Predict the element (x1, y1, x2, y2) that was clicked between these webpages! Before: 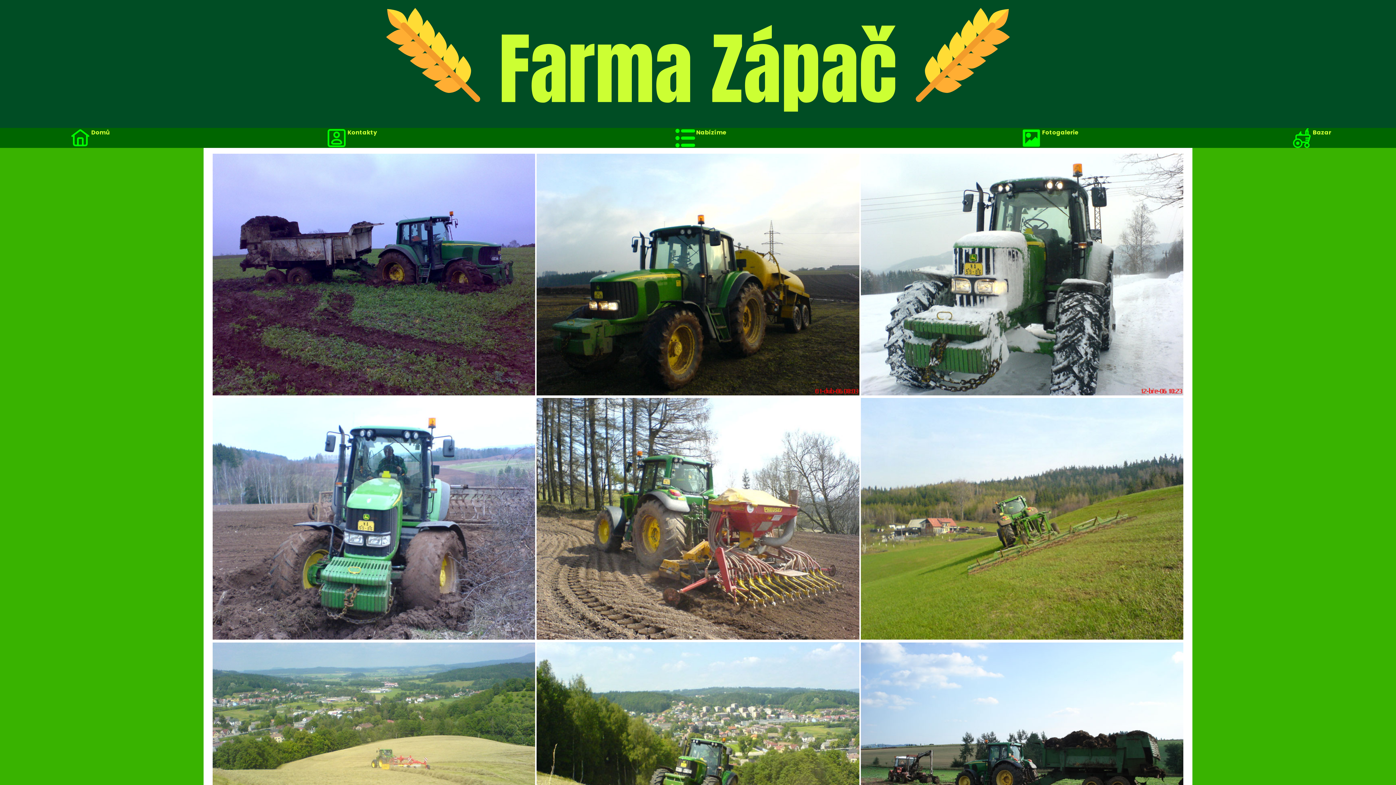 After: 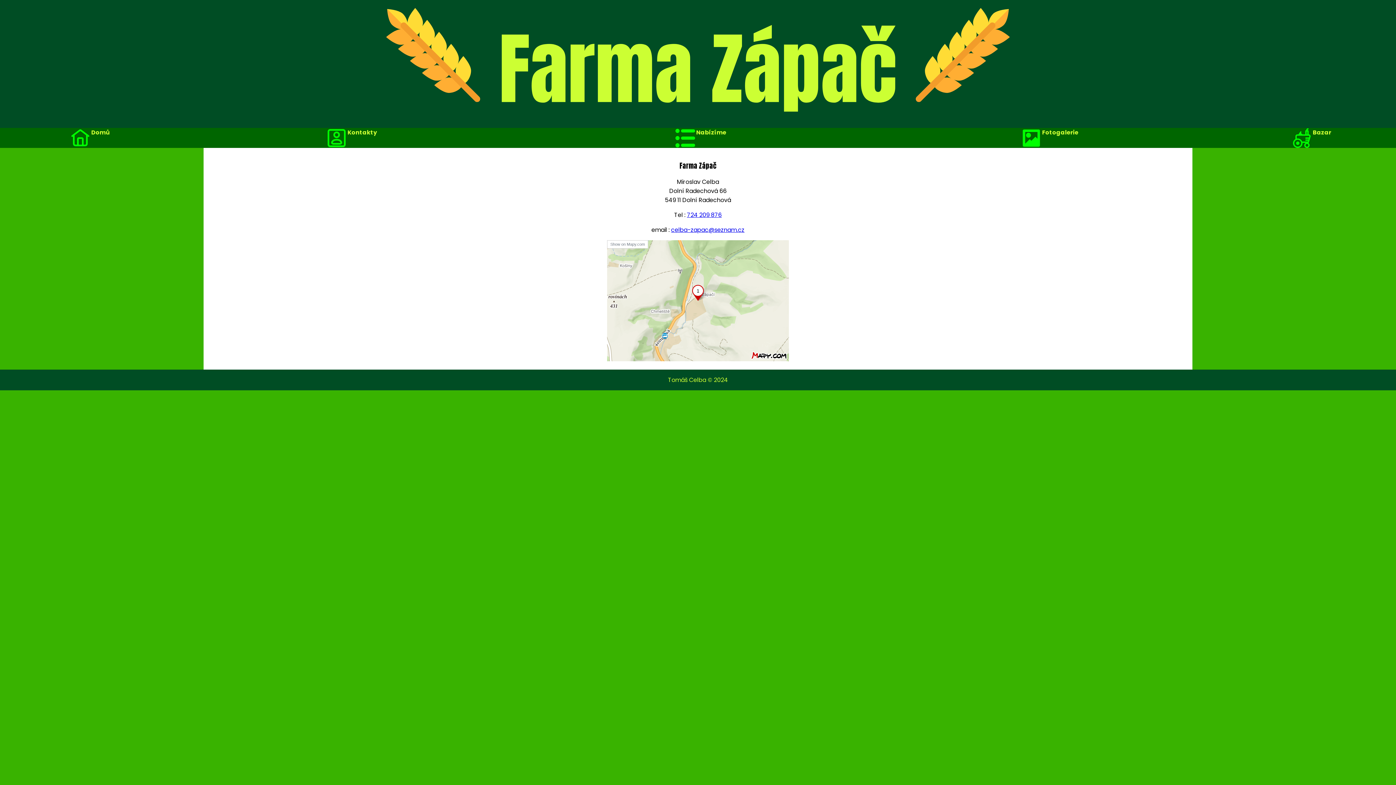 Action: label:  Kontakty bbox: (174, 127, 523, 147)